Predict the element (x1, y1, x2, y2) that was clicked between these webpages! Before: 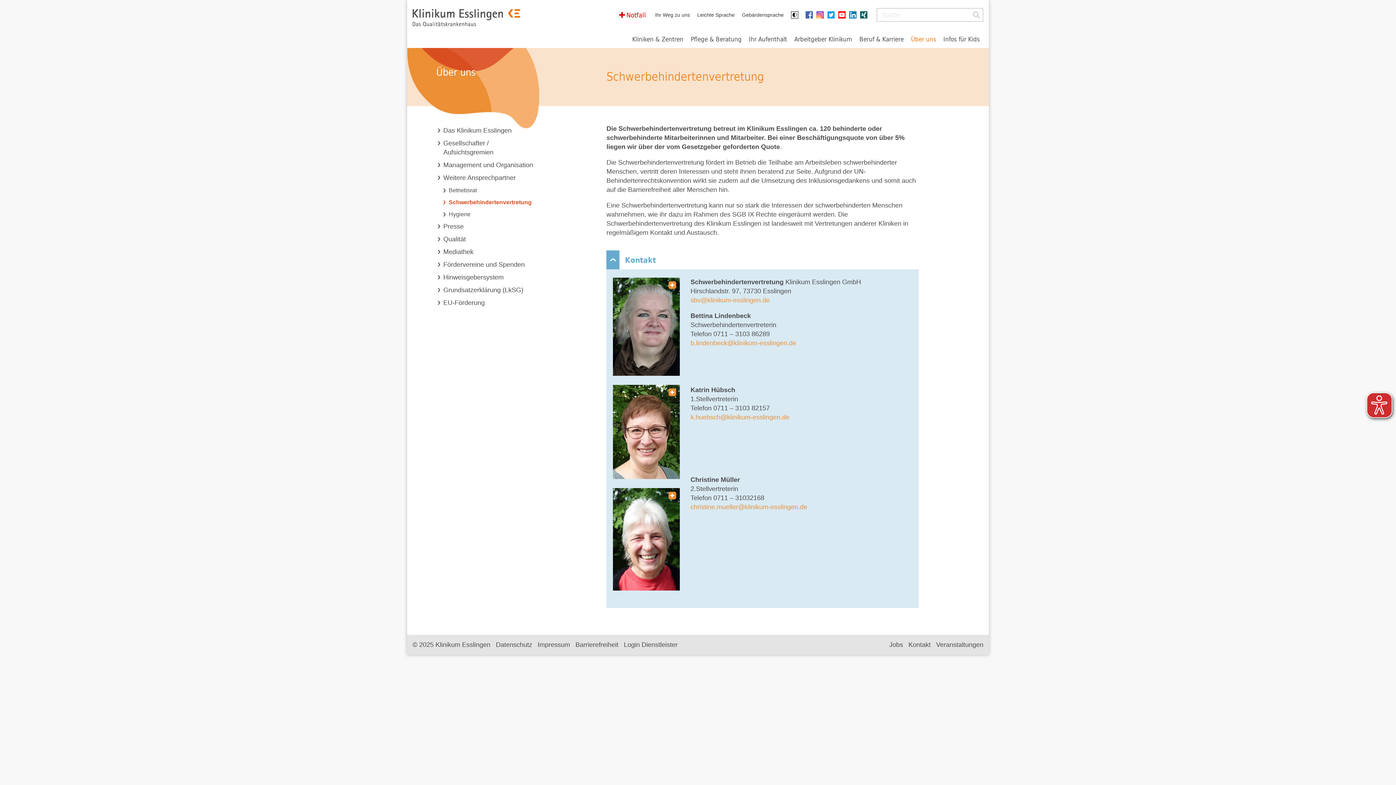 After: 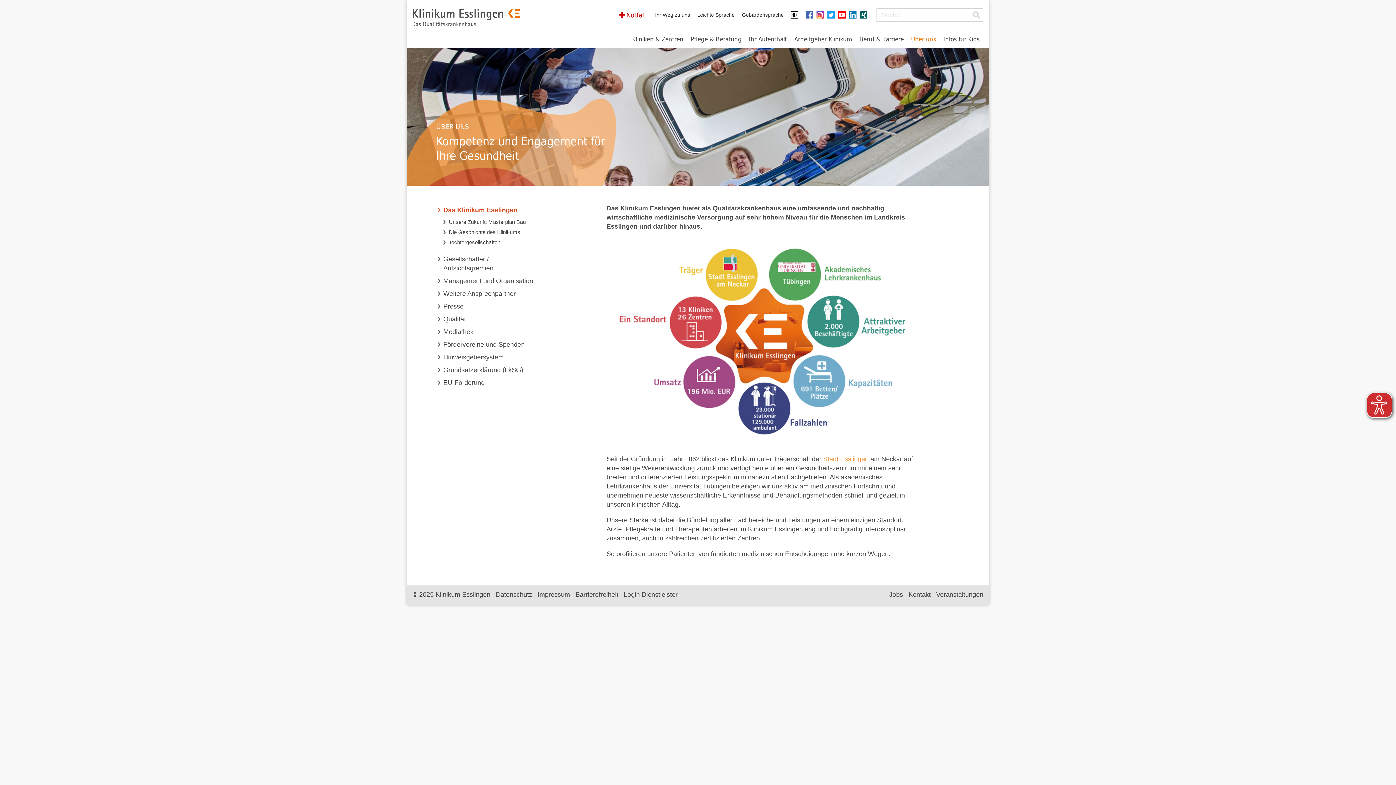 Action: label: Das Klinikum Esslingen bbox: (434, 124, 541, 137)